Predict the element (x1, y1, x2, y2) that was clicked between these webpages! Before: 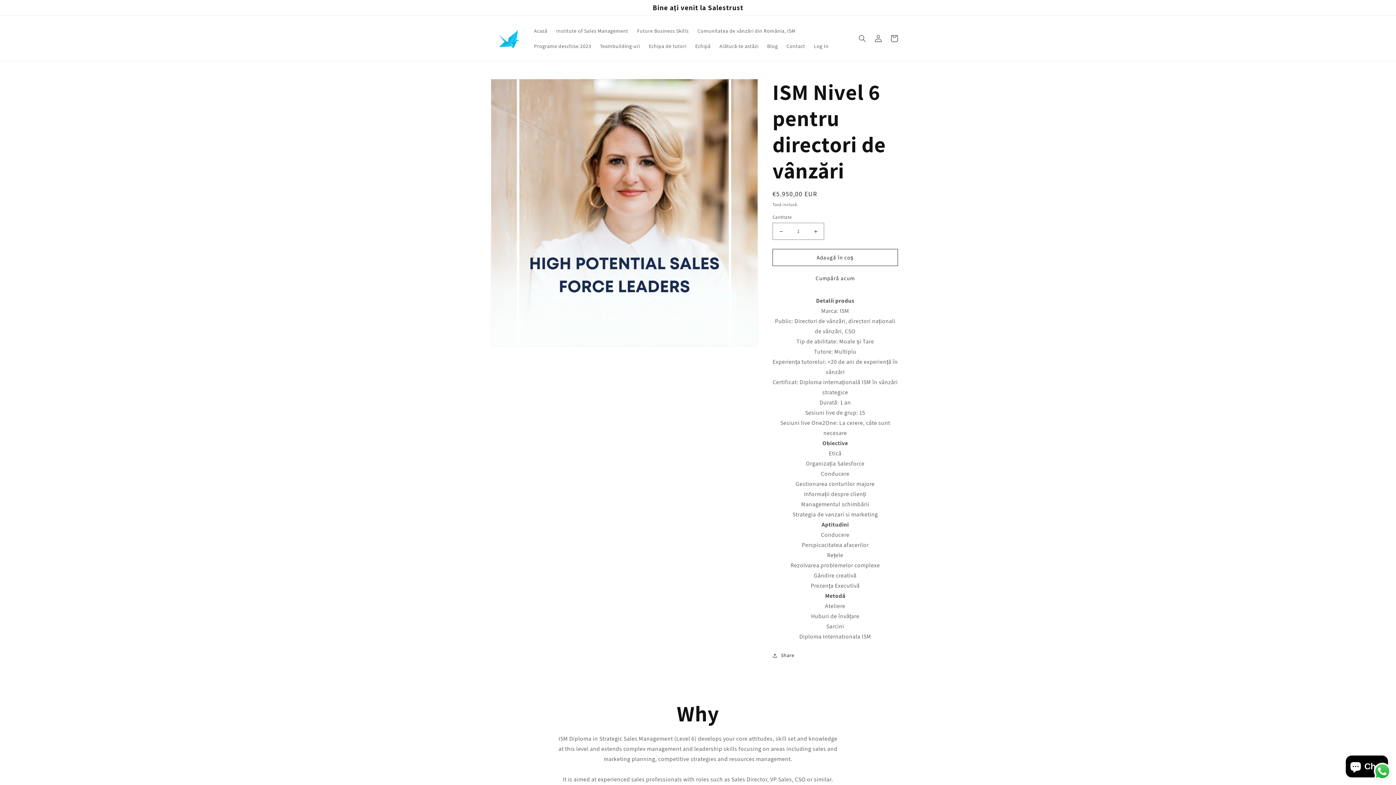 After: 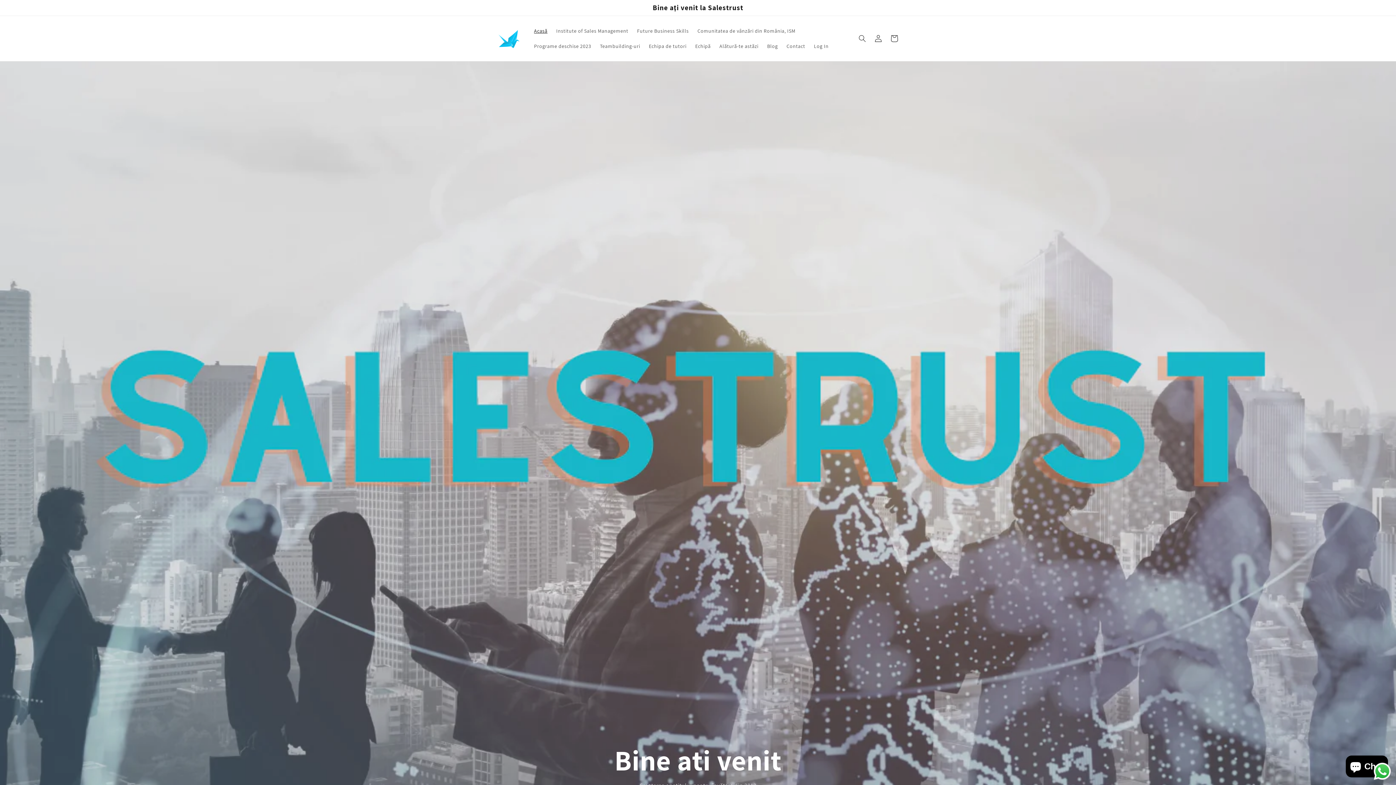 Action: bbox: (495, 25, 522, 52)